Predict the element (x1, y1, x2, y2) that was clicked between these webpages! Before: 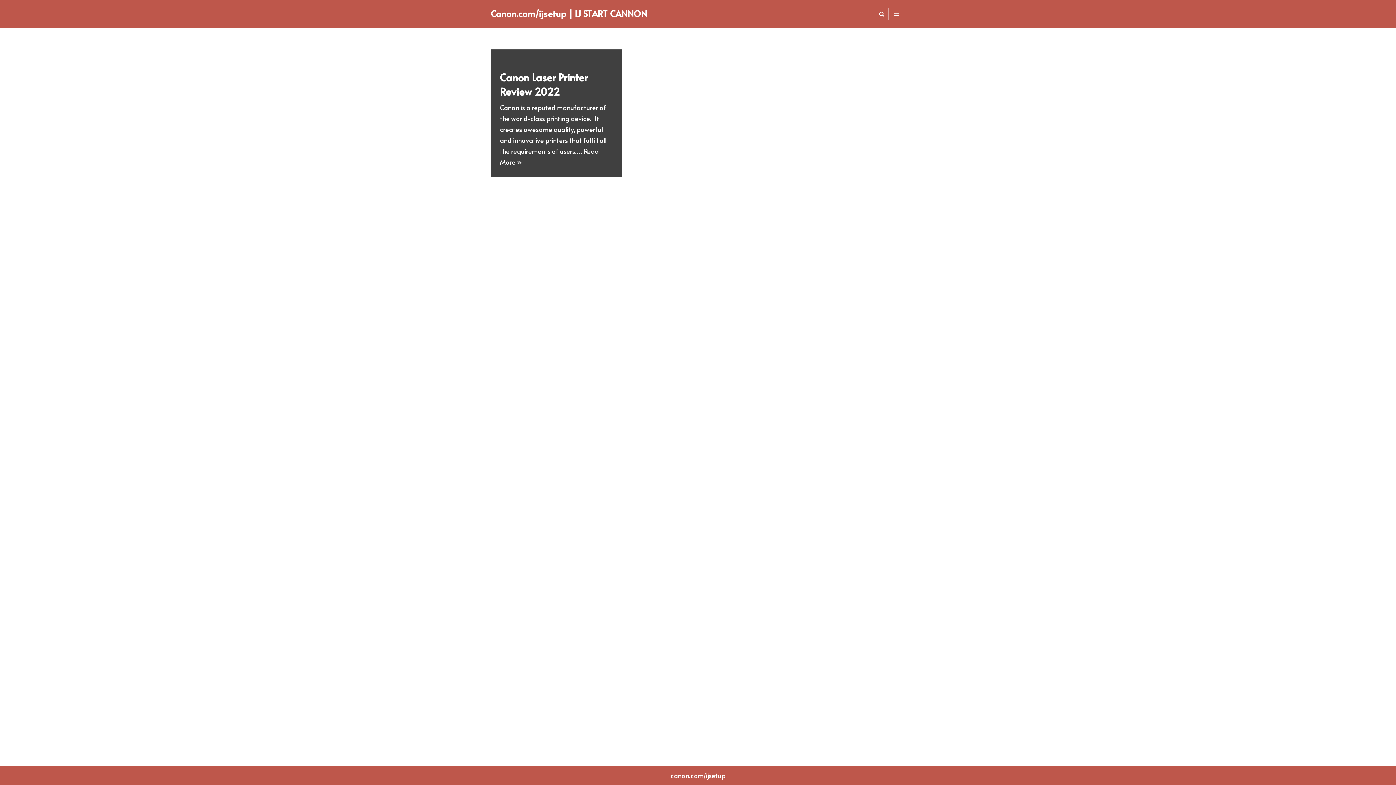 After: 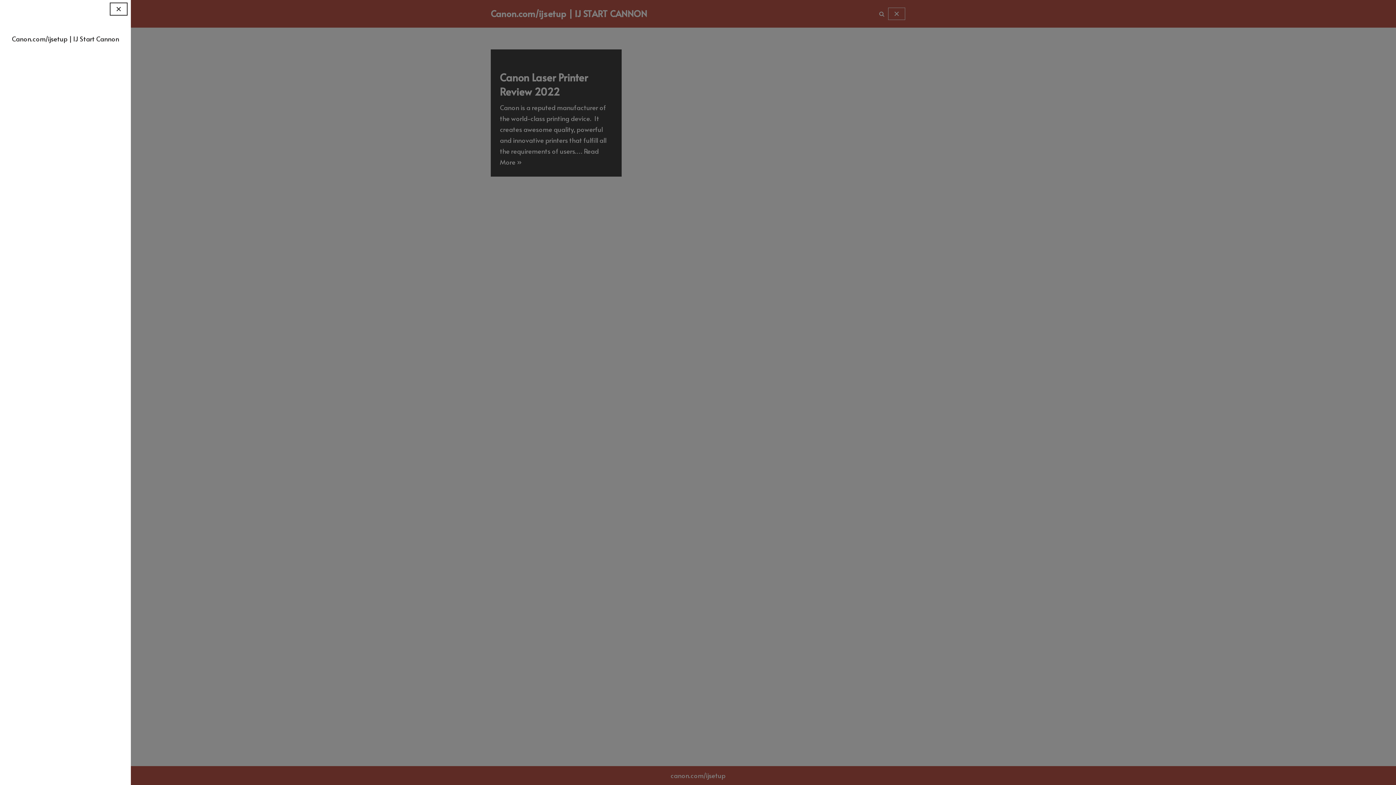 Action: label: Navigation Menu  bbox: (888, 7, 905, 20)